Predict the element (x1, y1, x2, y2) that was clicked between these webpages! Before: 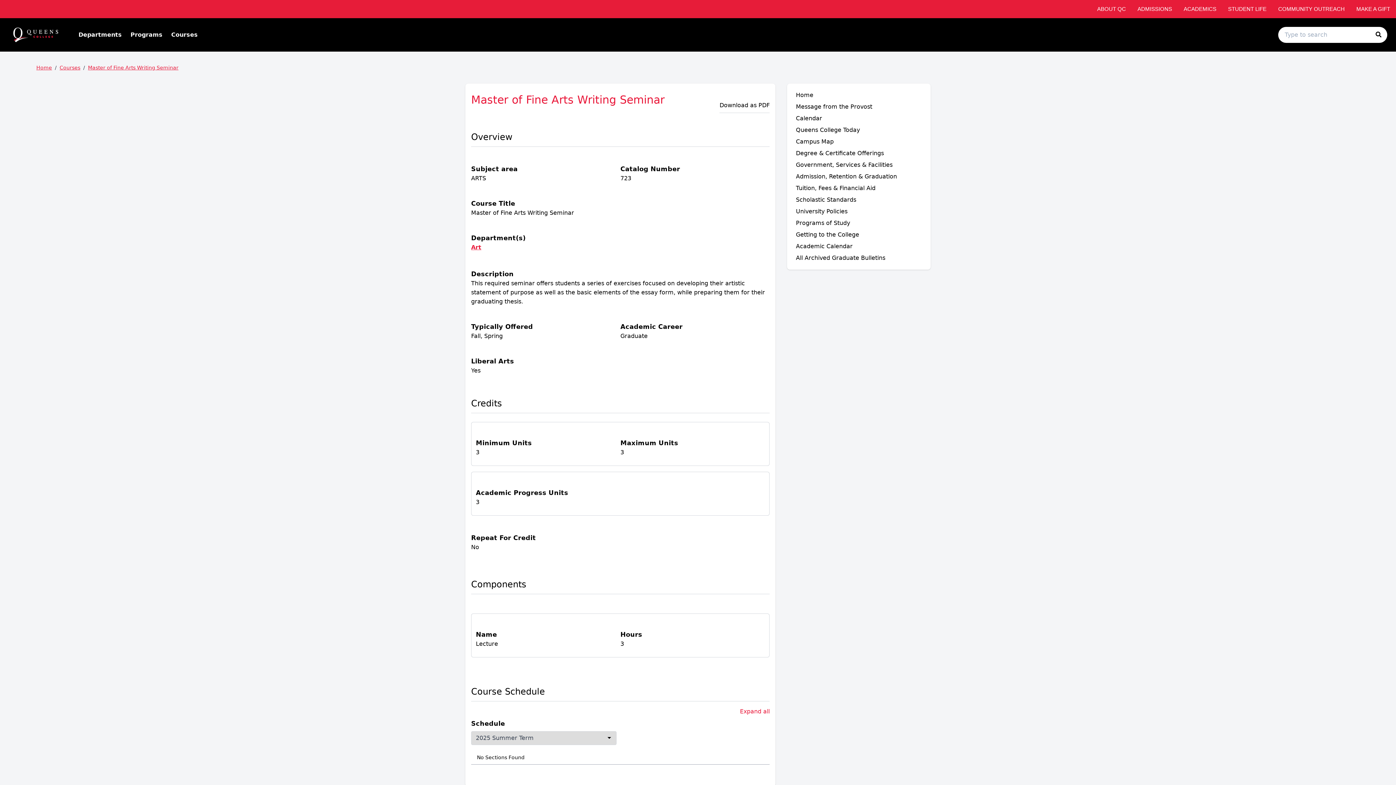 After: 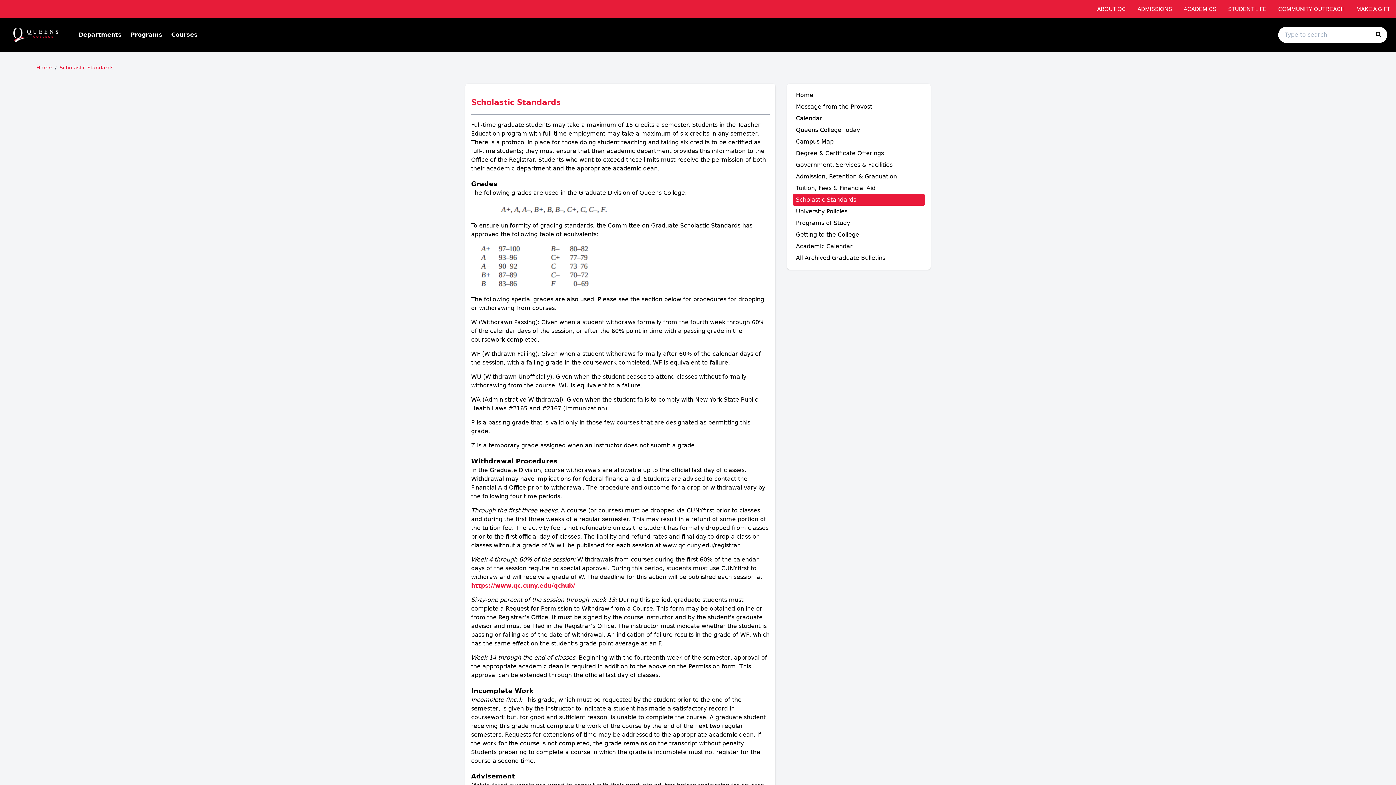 Action: label: Scholastic Standards bbox: (793, 194, 925, 205)